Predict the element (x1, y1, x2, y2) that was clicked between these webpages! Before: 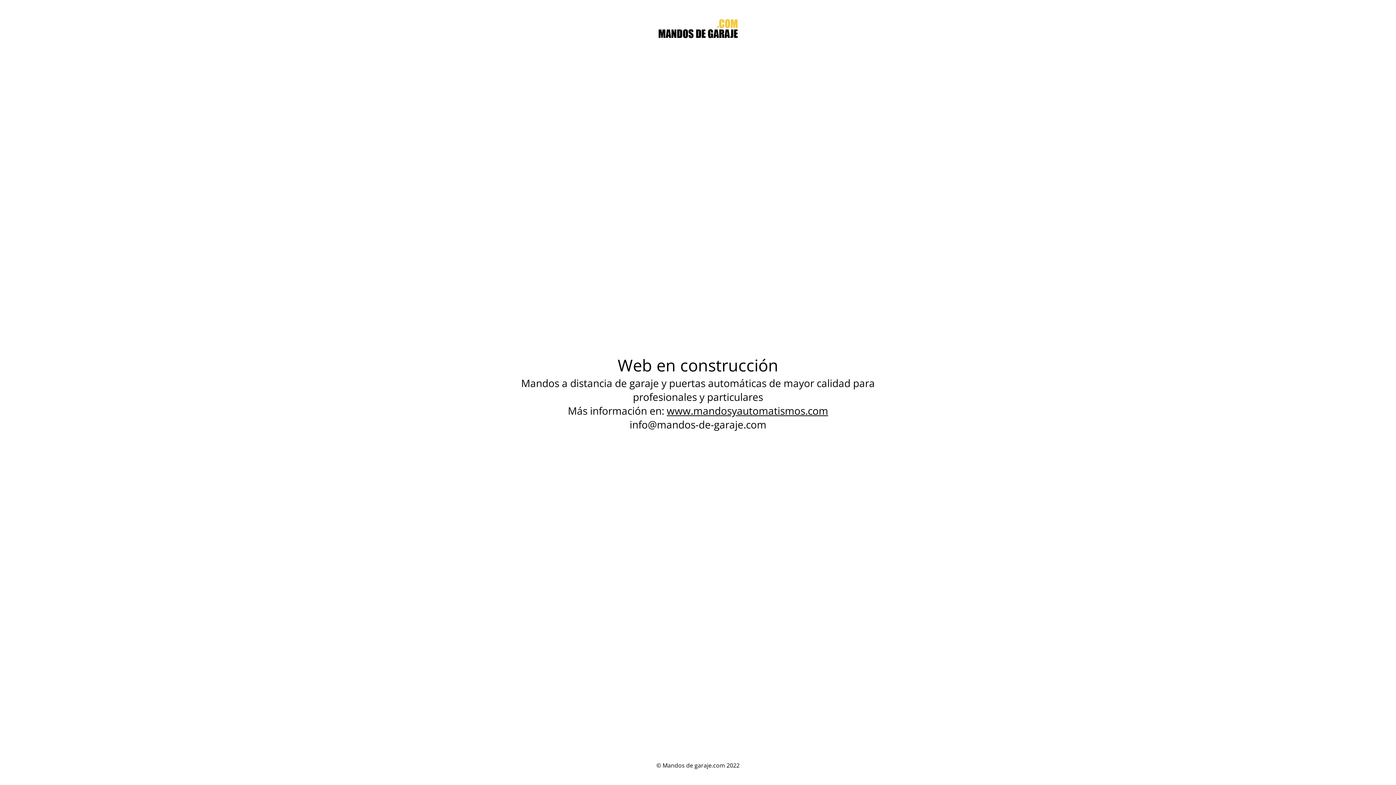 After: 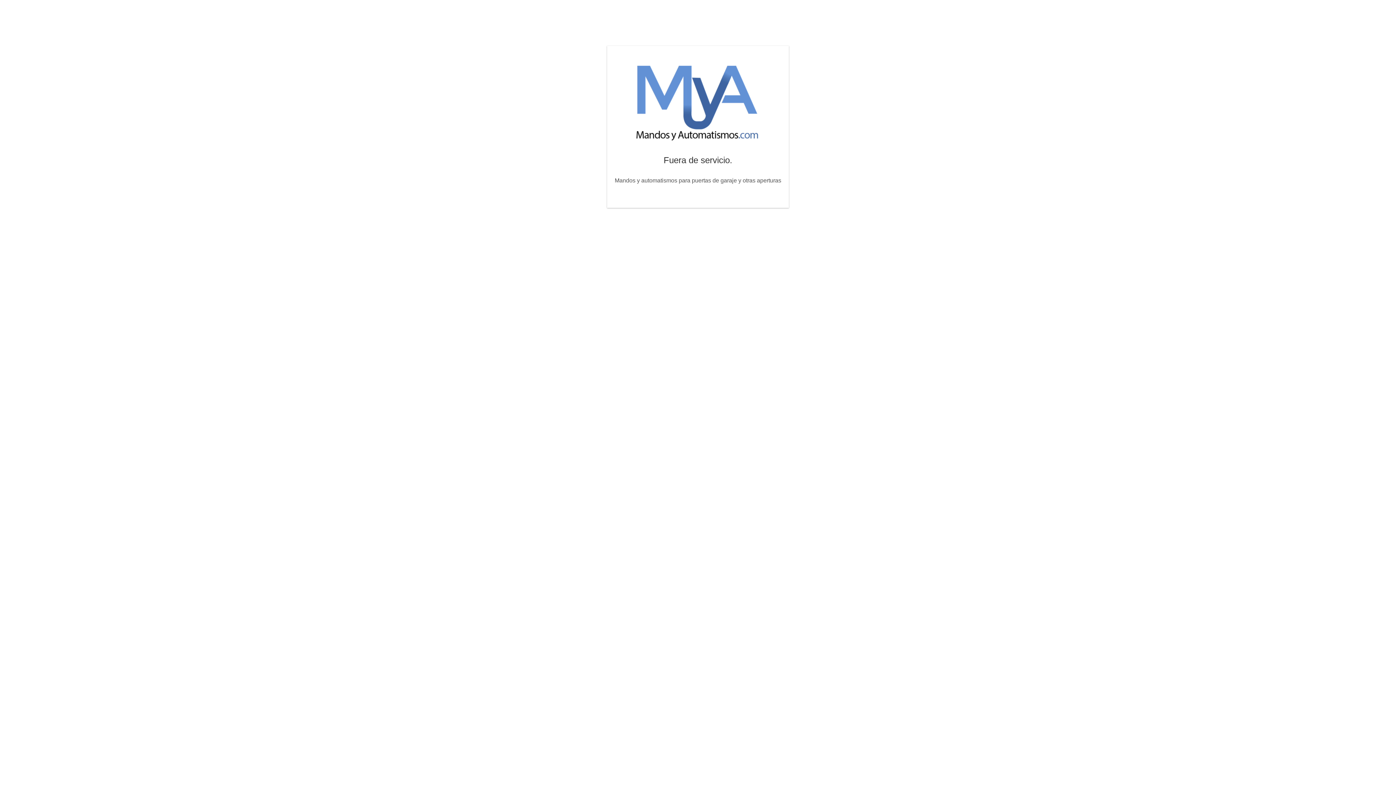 Action: bbox: (666, 403, 828, 417) label: www.mandosyautomatismos.com